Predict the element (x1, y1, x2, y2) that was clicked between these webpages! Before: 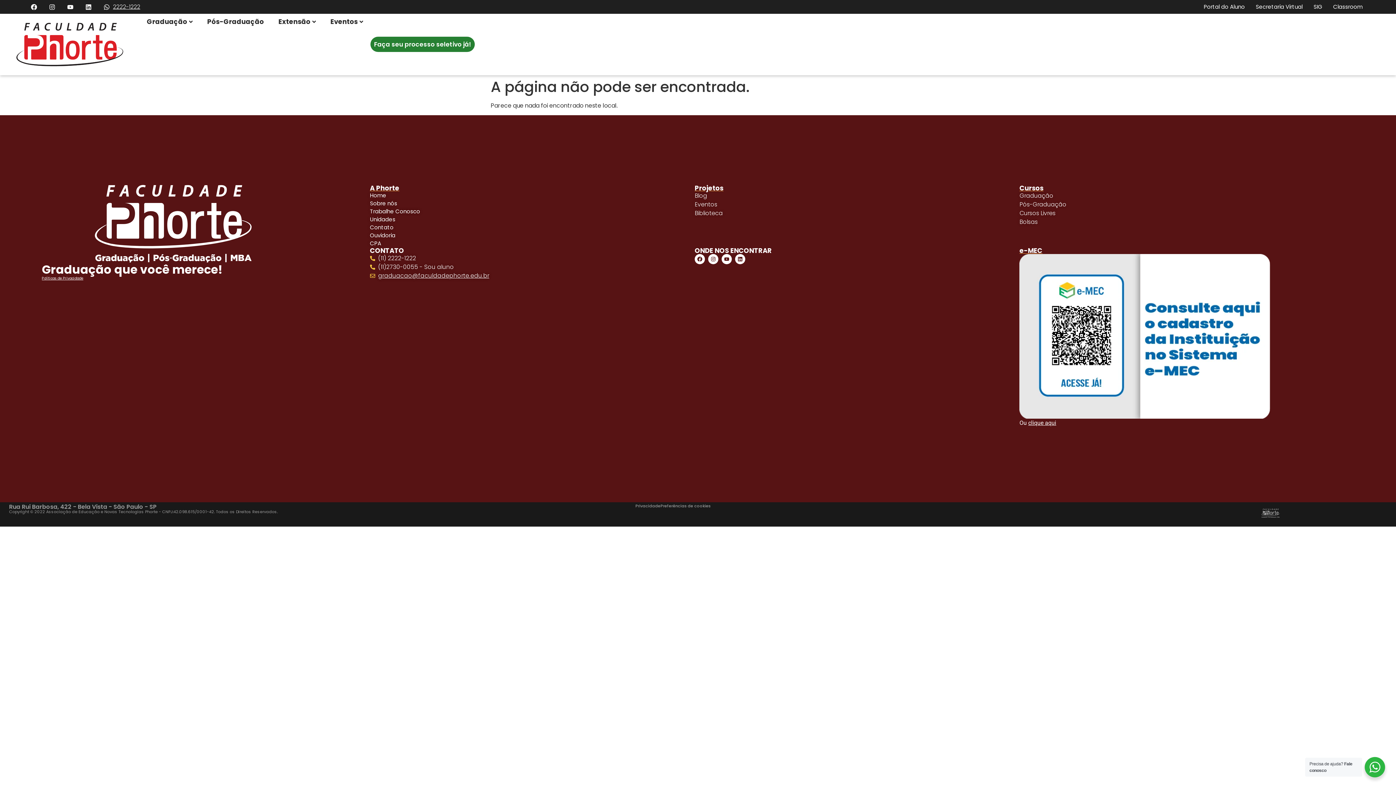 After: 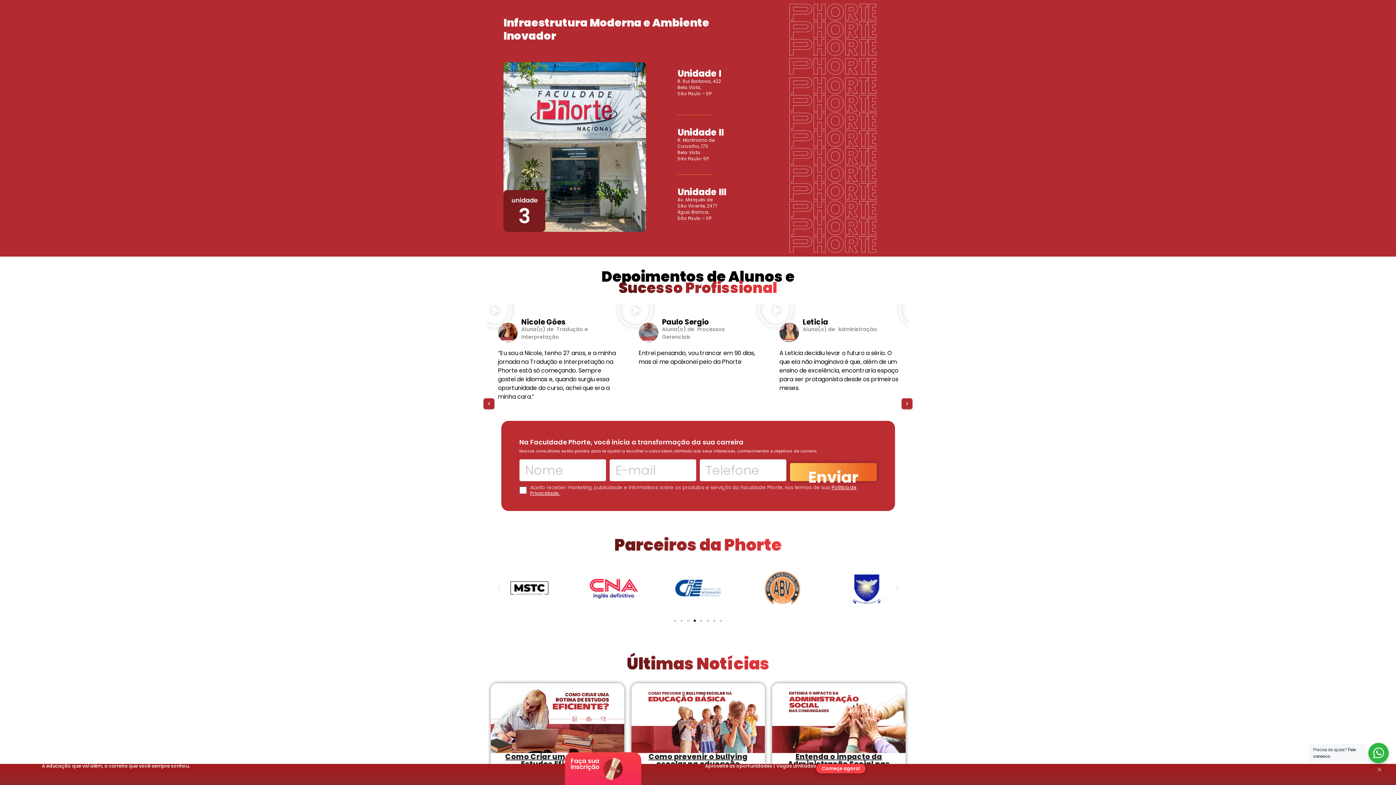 Action: bbox: (370, 215, 694, 223) label: Unidades